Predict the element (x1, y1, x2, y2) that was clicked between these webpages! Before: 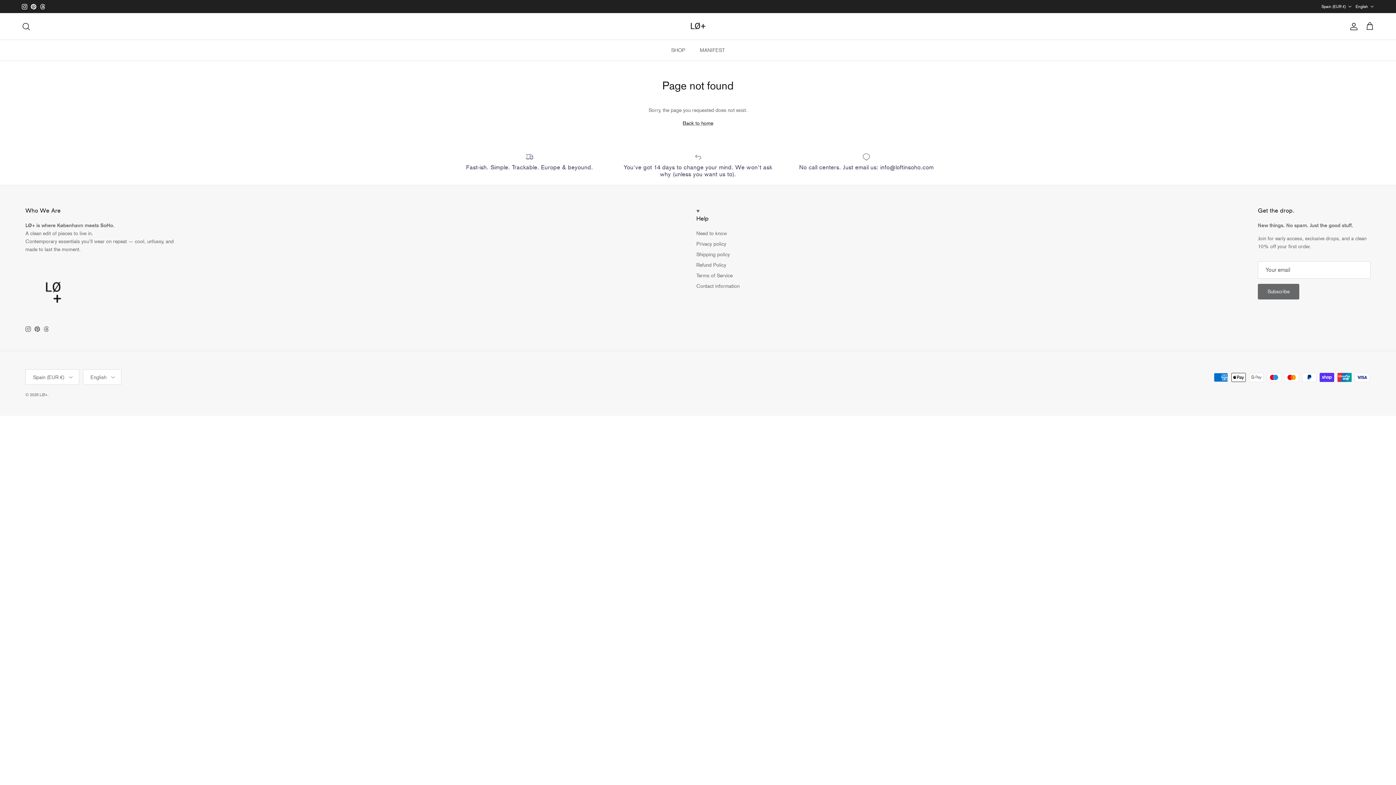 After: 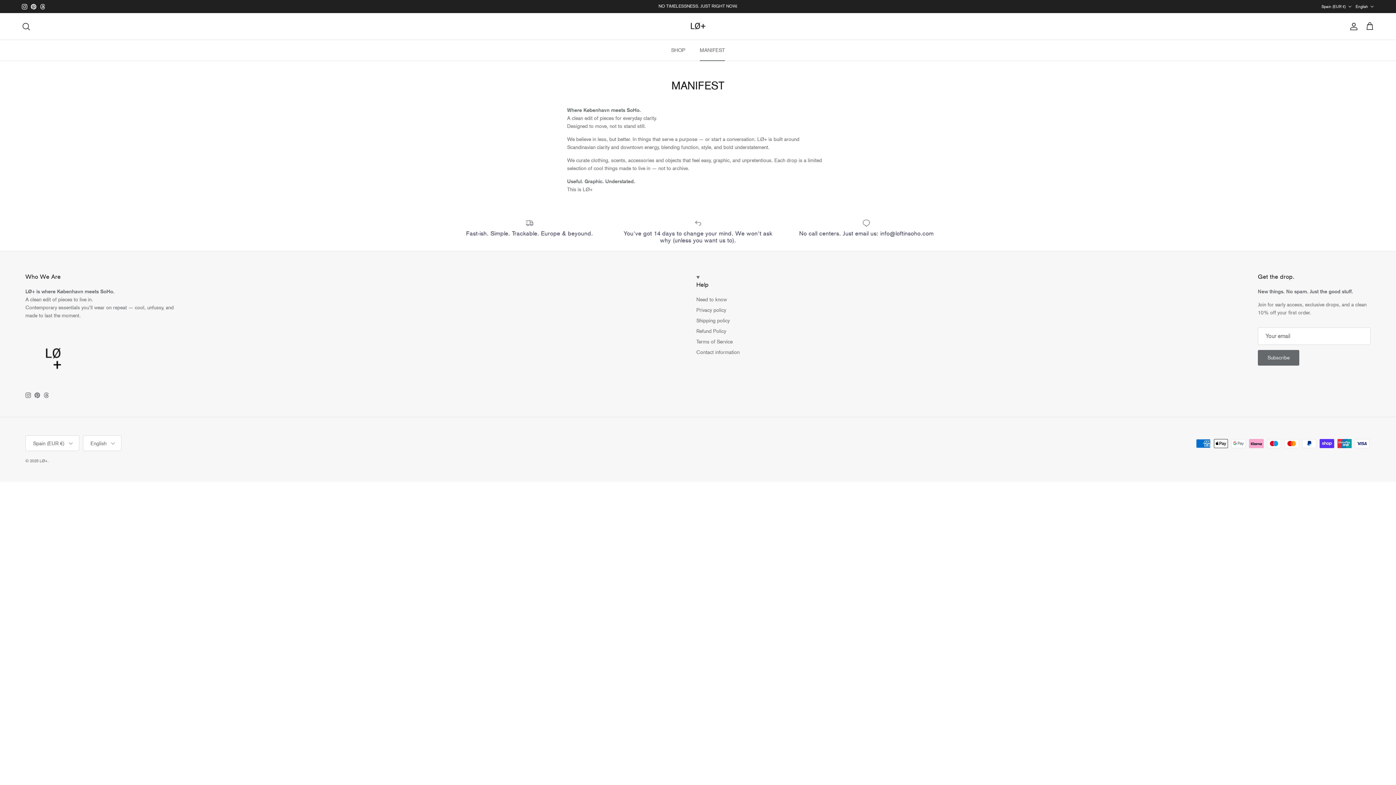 Action: label: MANIFEST bbox: (693, 40, 731, 60)